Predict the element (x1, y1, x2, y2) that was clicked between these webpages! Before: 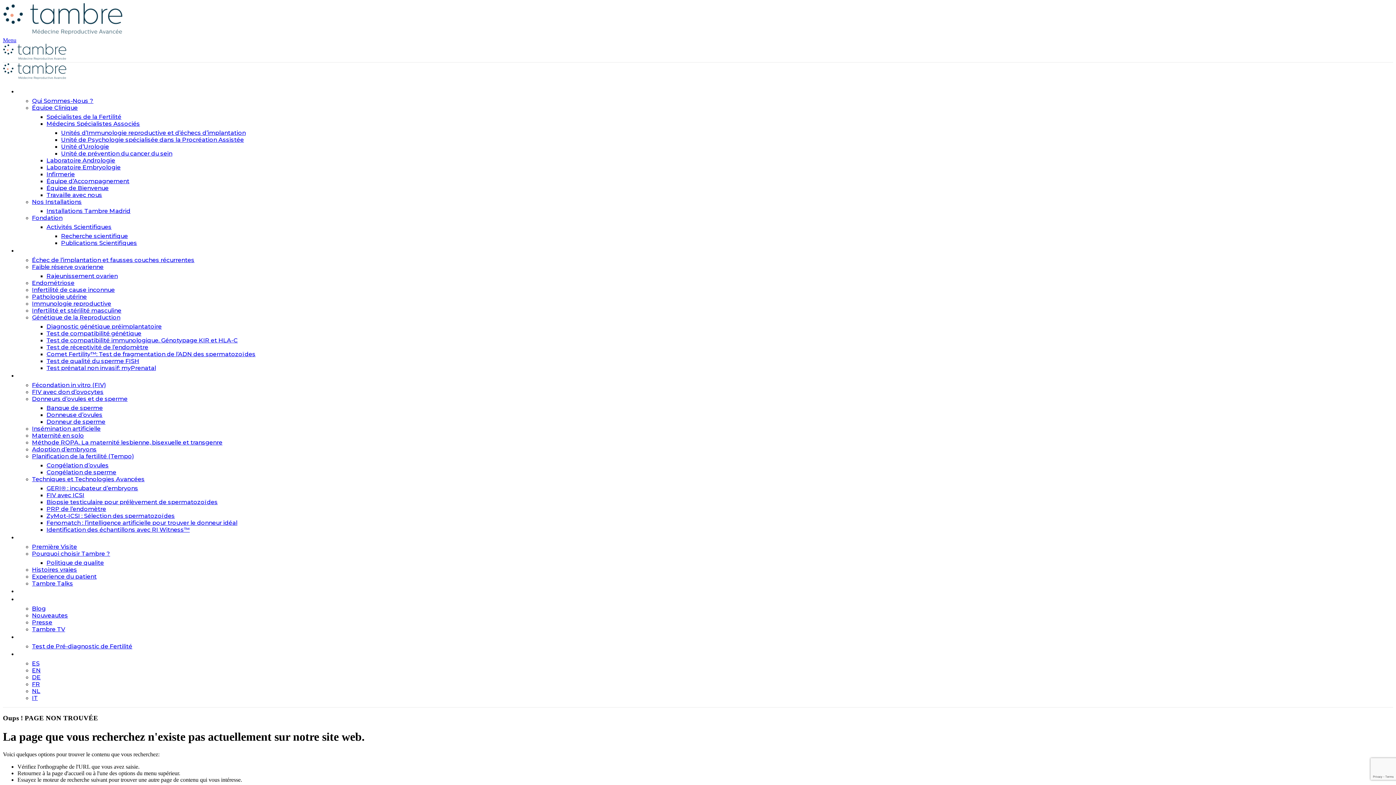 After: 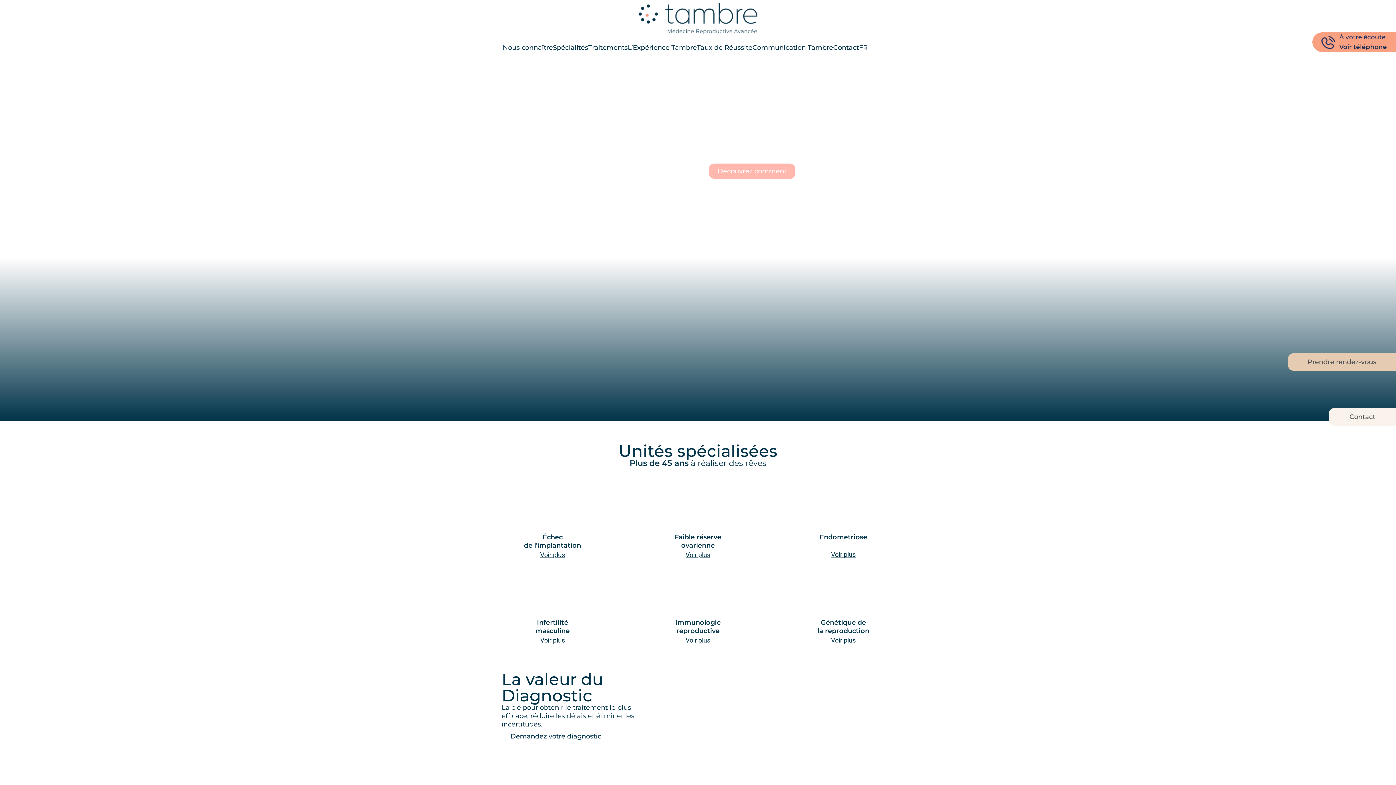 Action: bbox: (2, 74, 66, 81)